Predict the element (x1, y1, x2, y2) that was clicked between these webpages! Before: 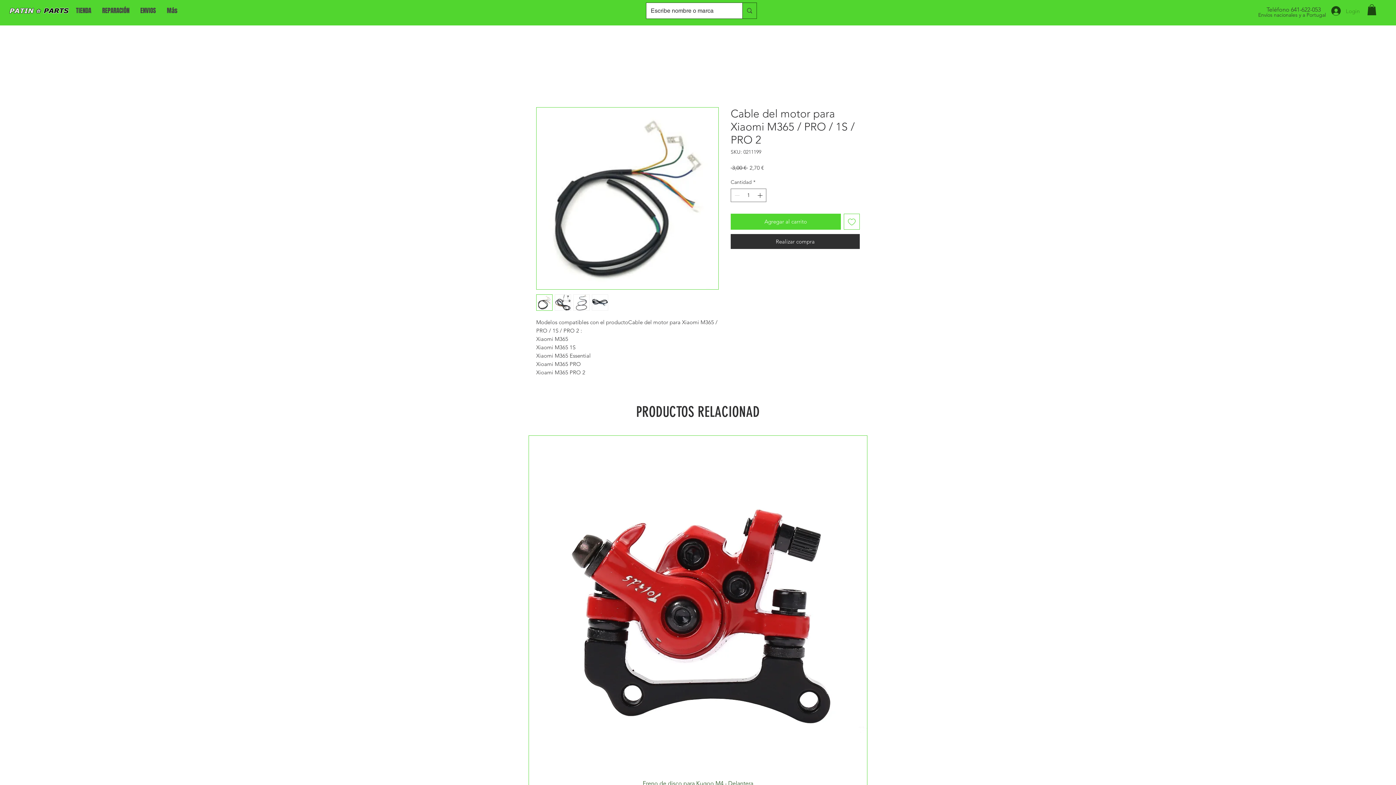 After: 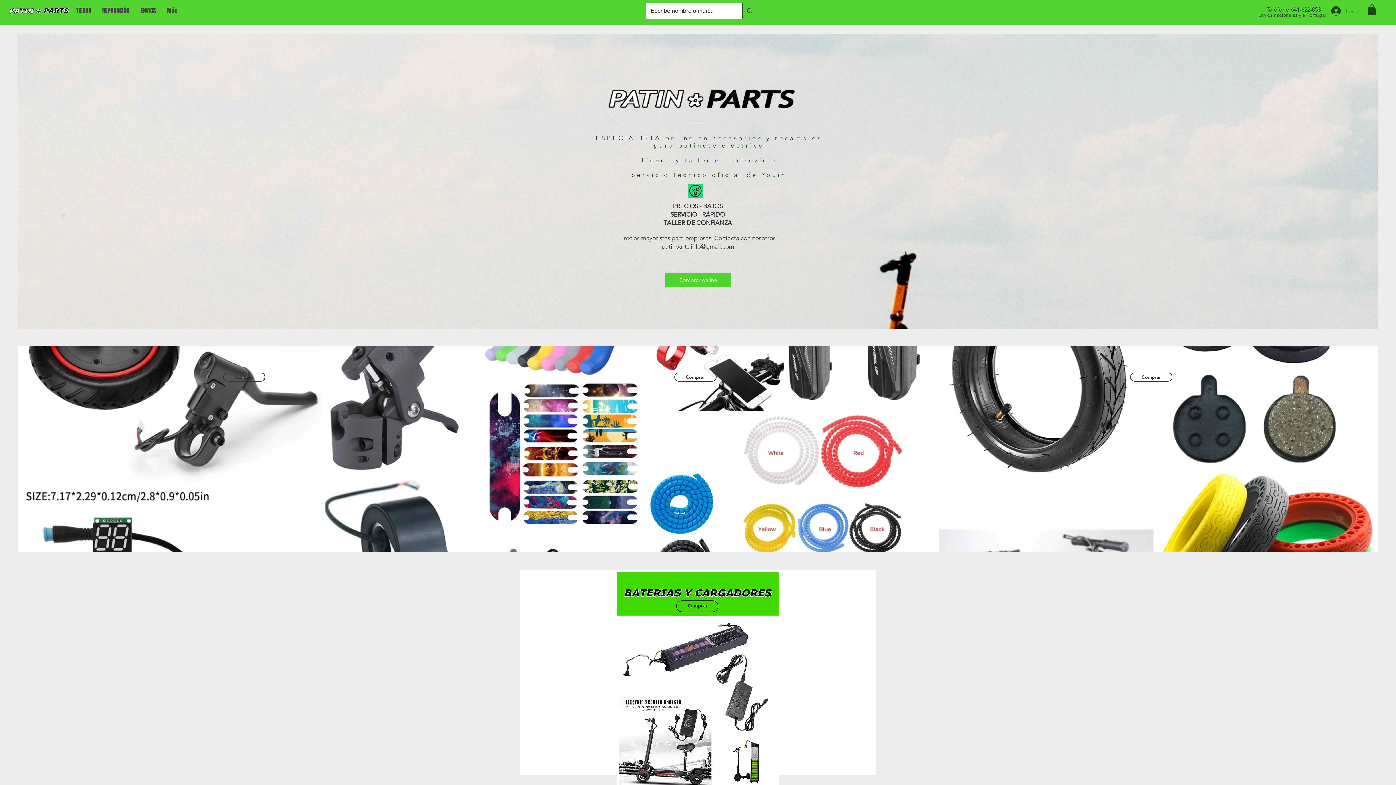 Action: bbox: (7, 6, 70, 15)